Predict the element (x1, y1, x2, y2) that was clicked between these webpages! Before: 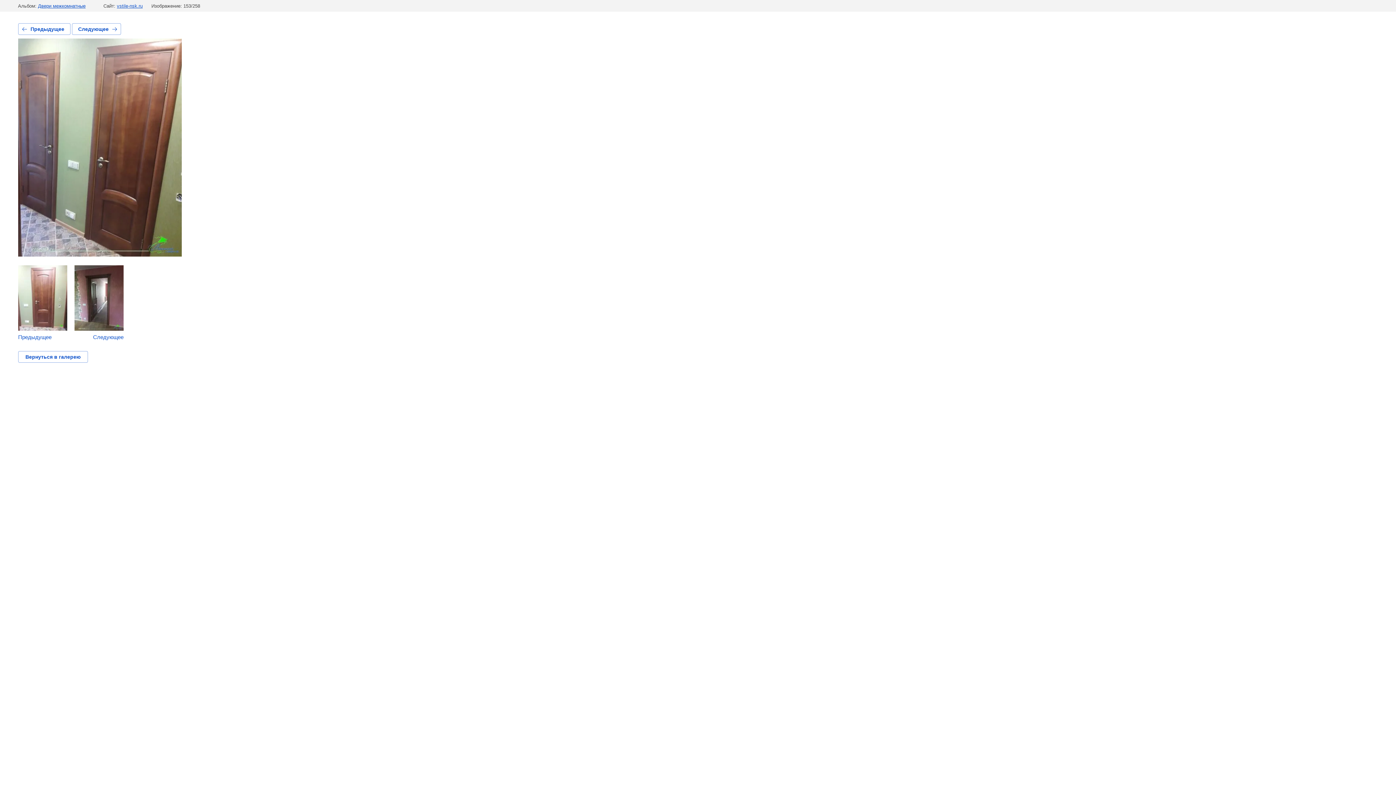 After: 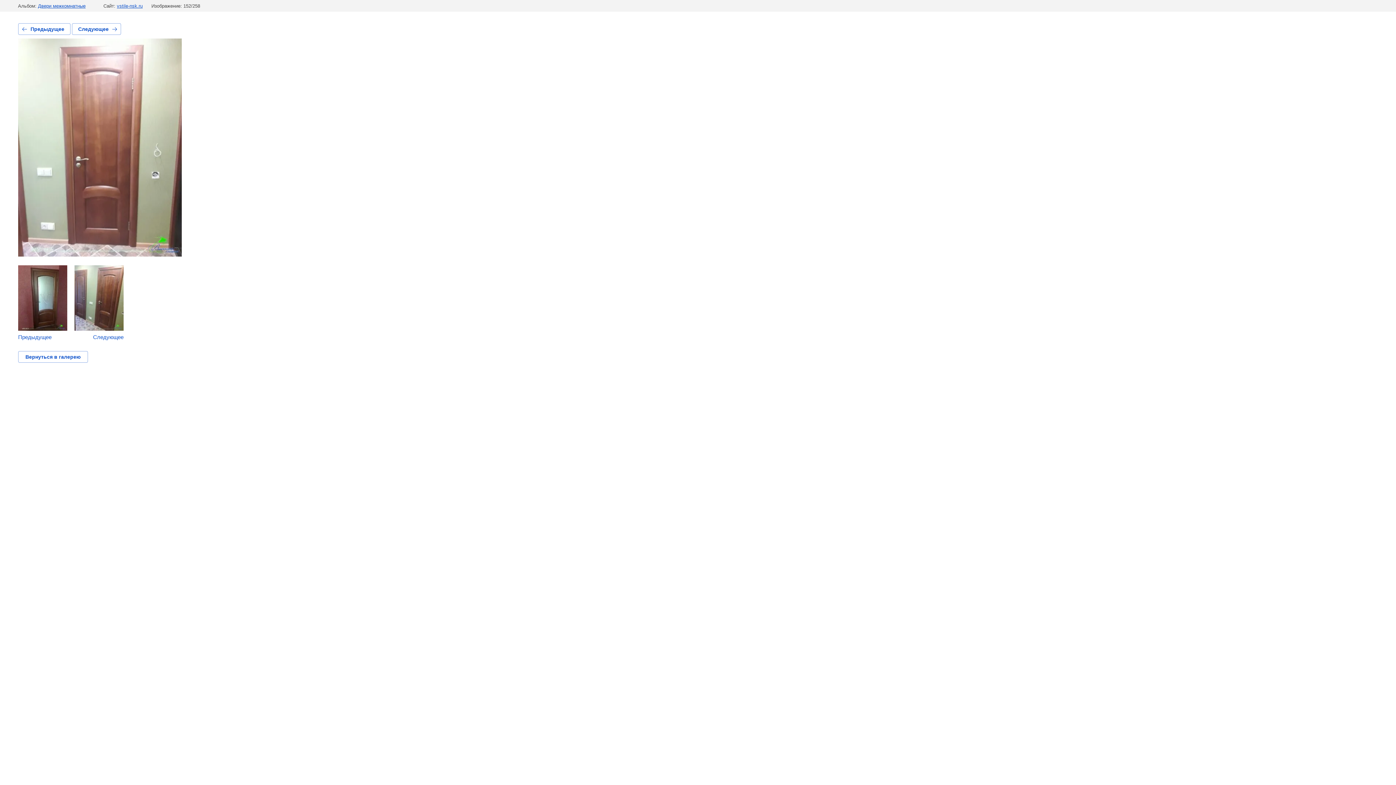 Action: label: Предыдущее bbox: (18, 265, 67, 340)